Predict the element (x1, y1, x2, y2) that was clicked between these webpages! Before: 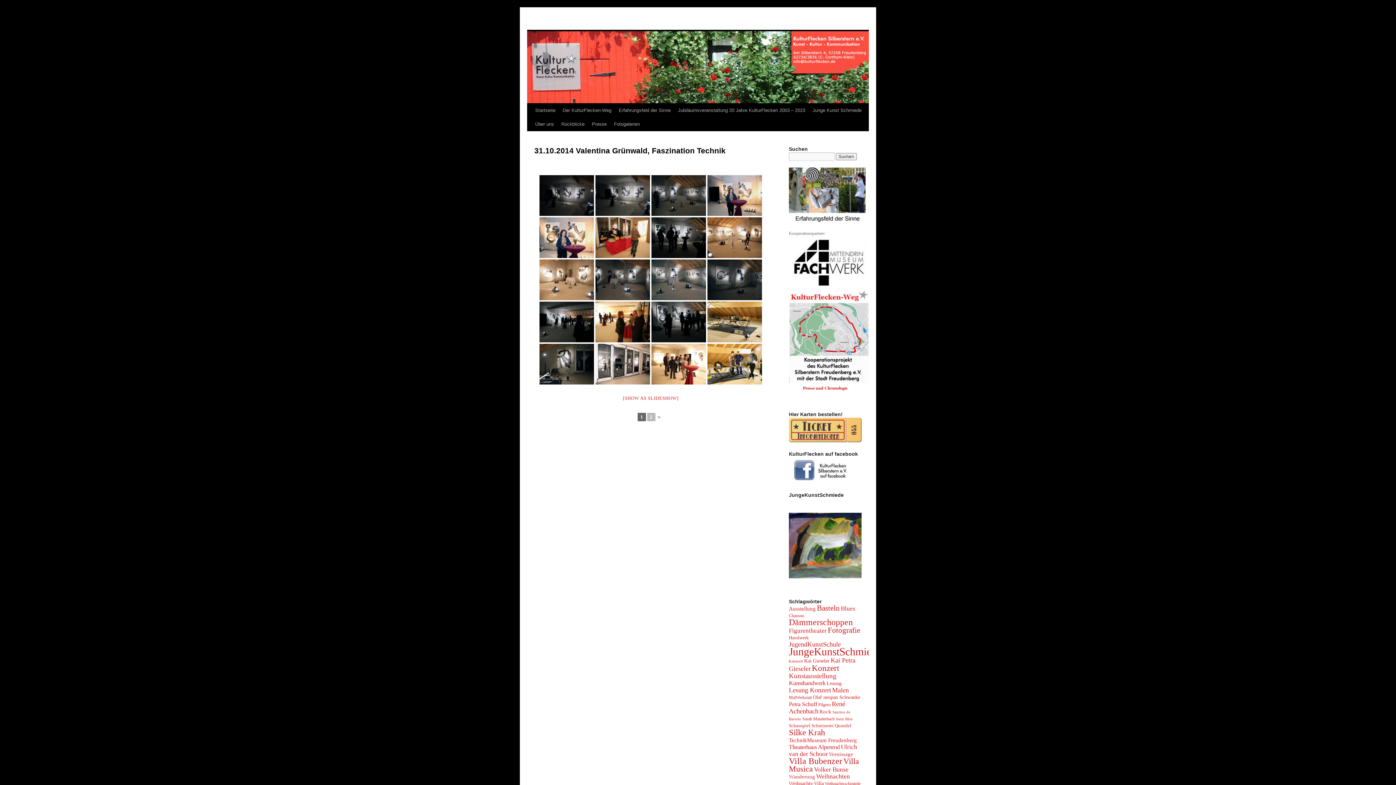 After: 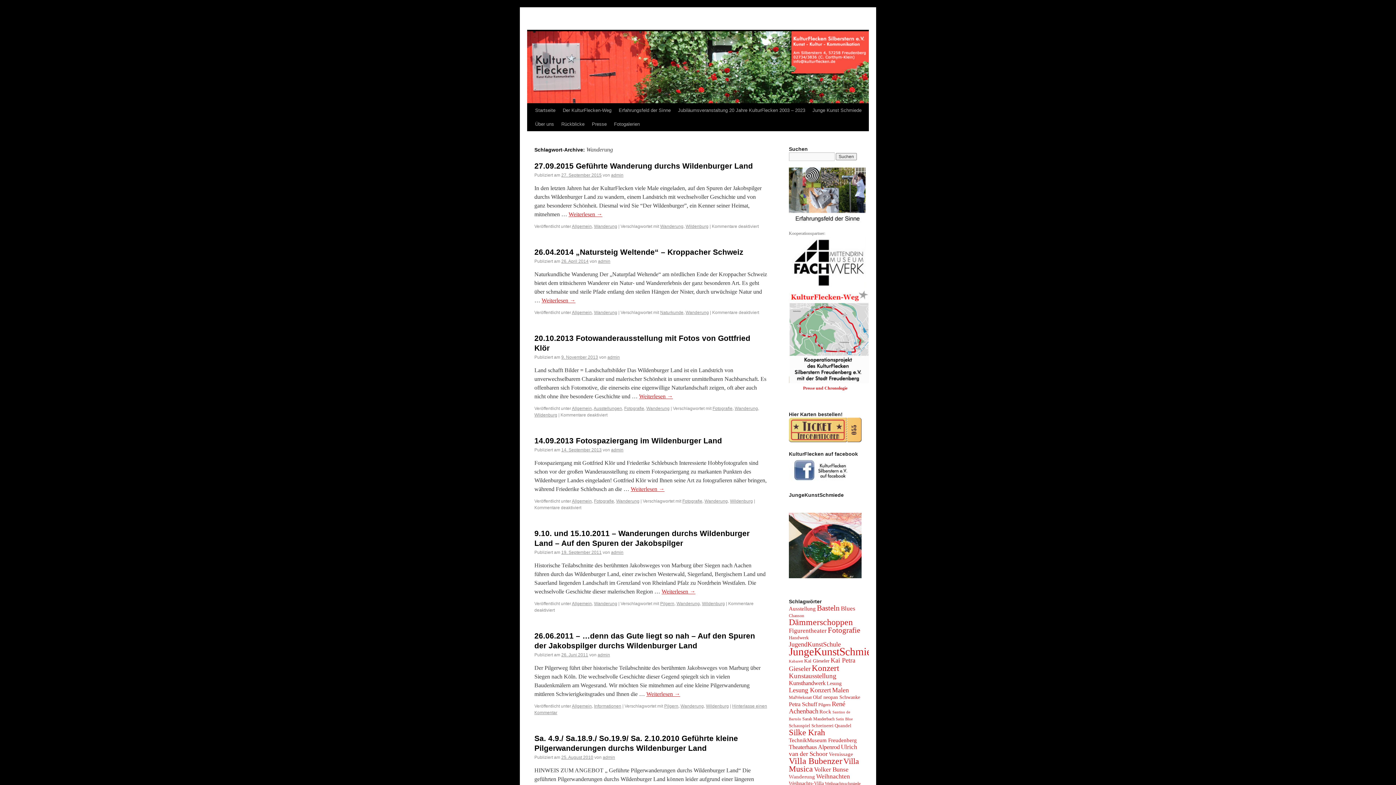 Action: label: Wanderung (7 Einträge) bbox: (789, 774, 815, 780)